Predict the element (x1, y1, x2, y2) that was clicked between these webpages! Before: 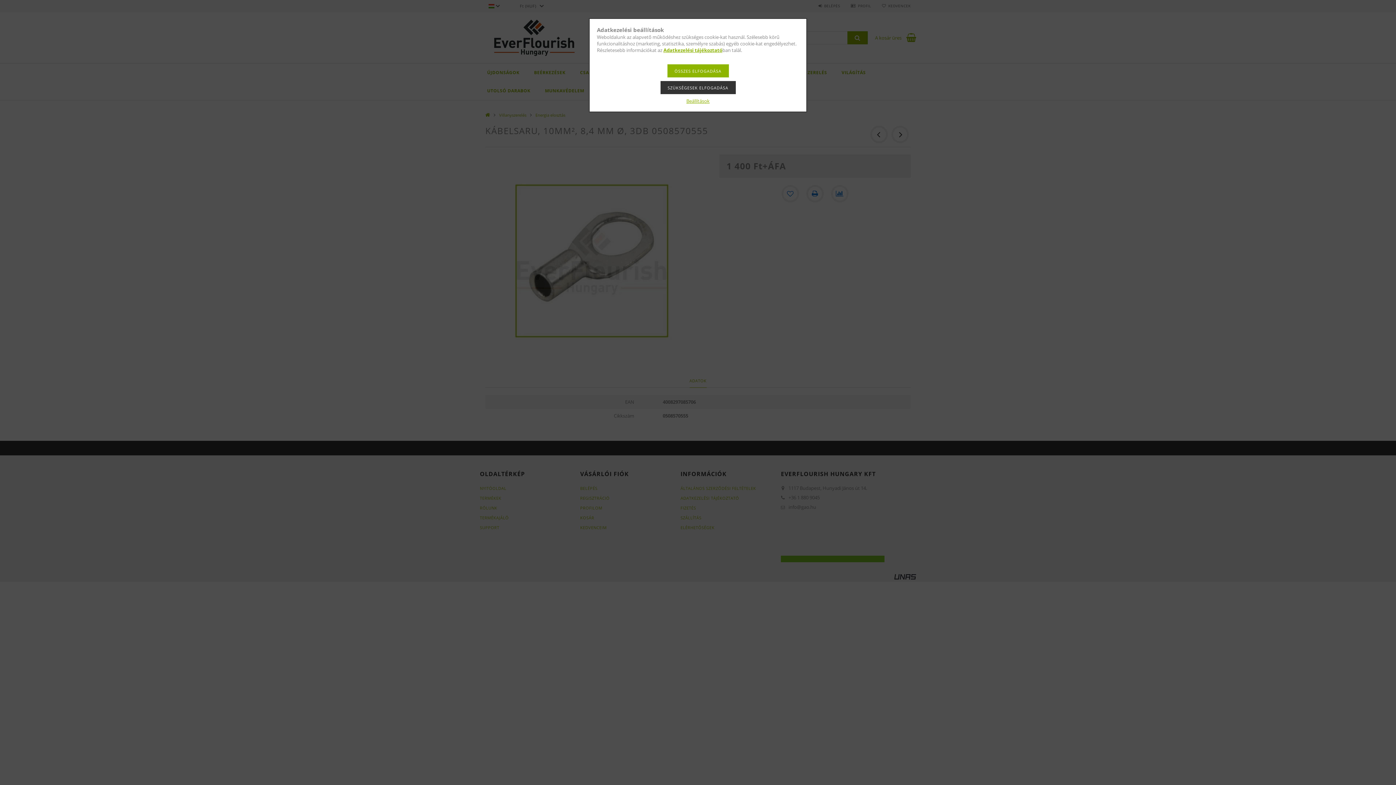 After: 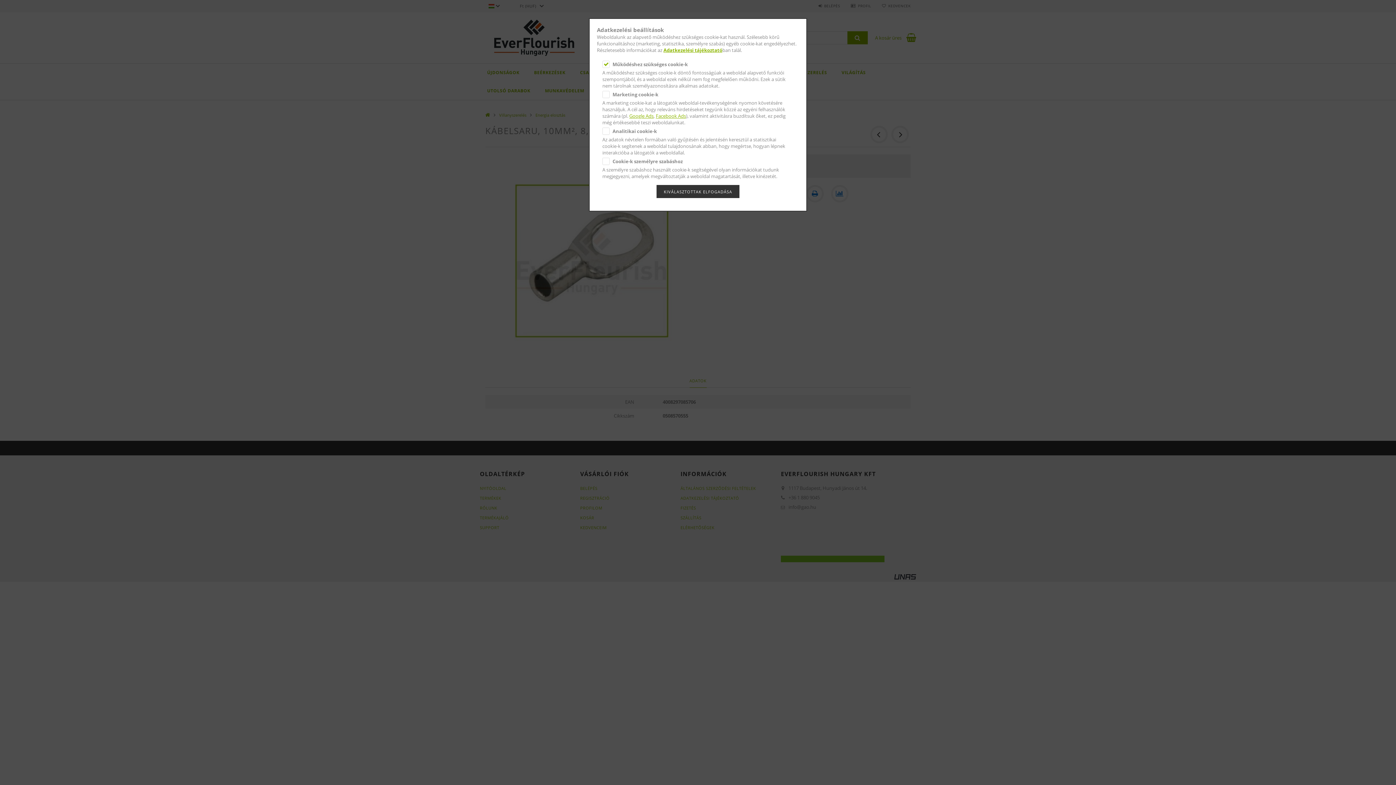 Action: bbox: (686, 97, 709, 104) label: Beállítások